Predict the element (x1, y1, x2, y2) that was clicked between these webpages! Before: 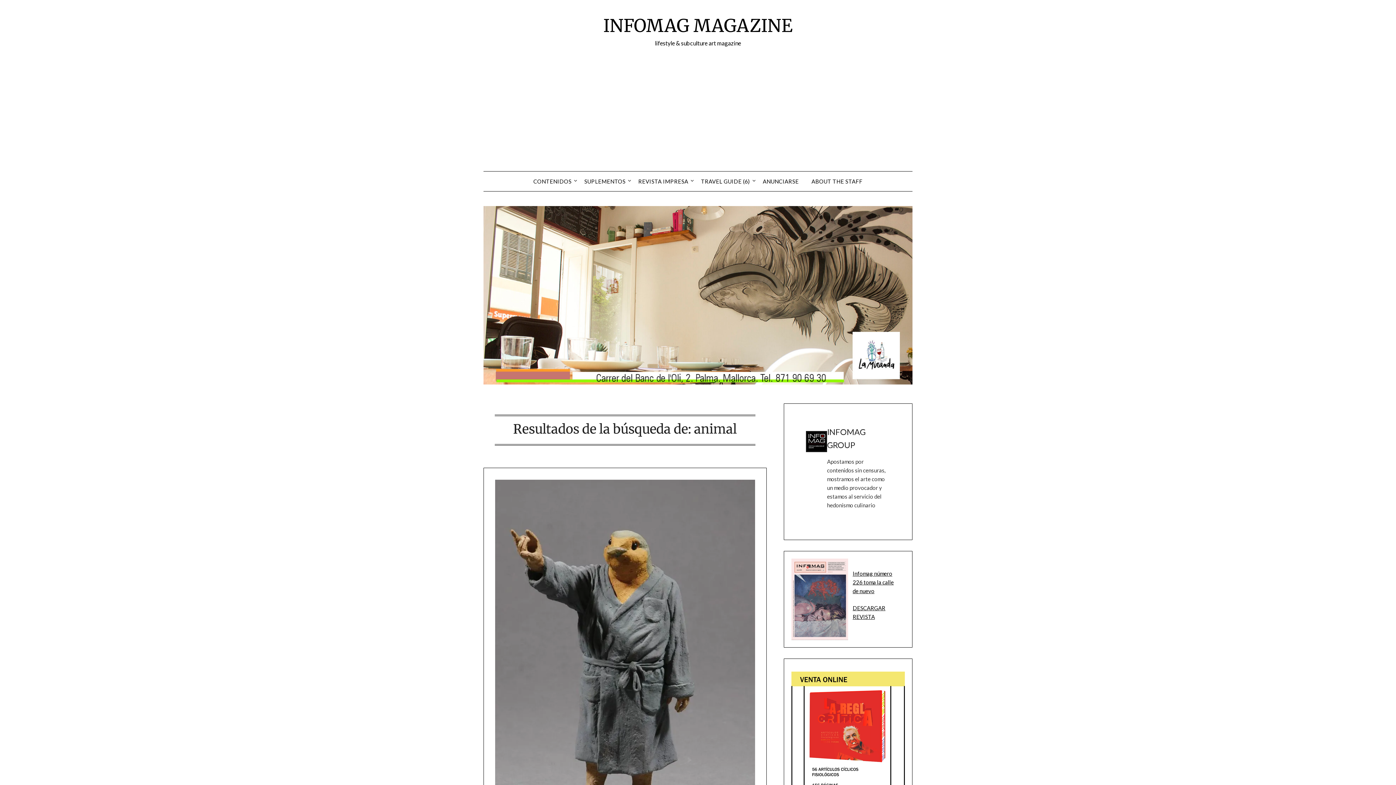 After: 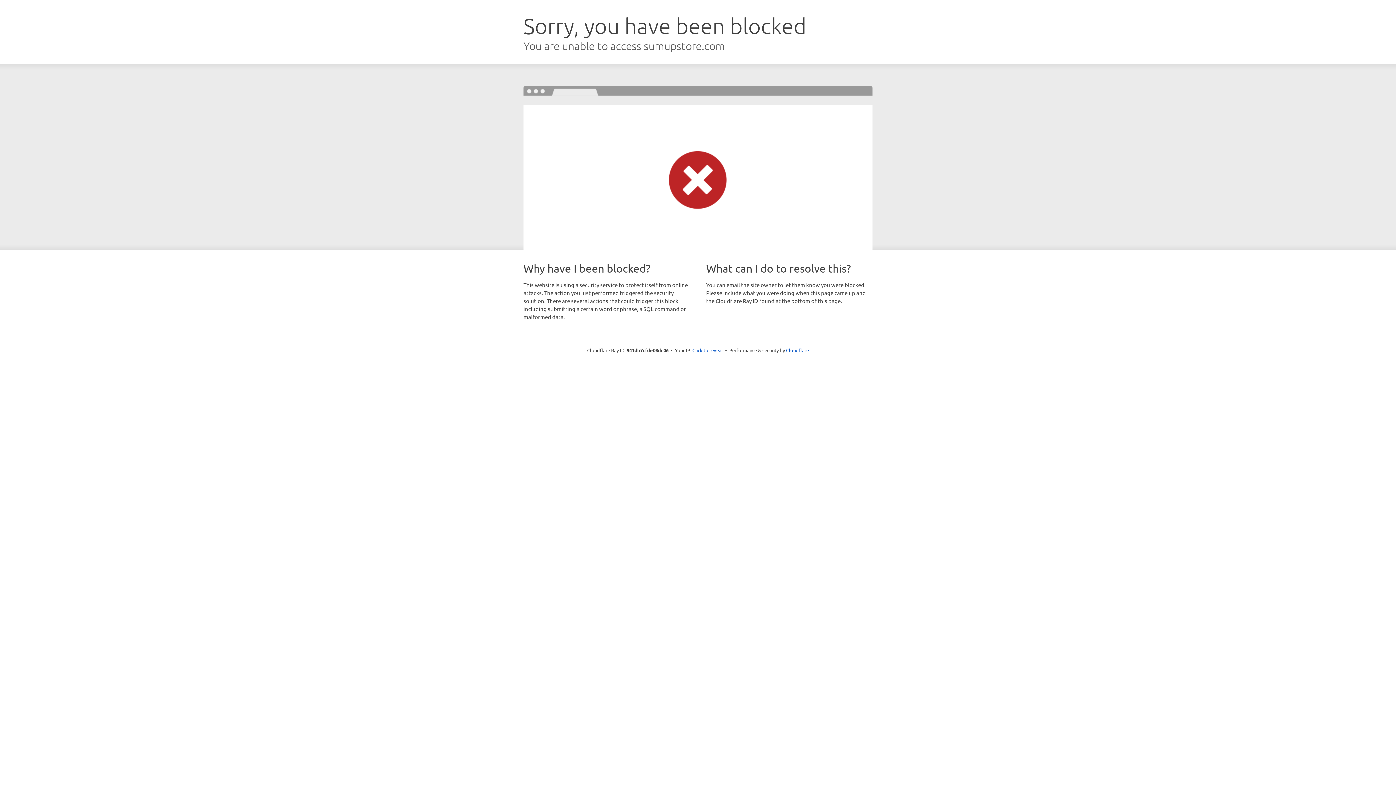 Action: bbox: (791, 671, 905, 860)